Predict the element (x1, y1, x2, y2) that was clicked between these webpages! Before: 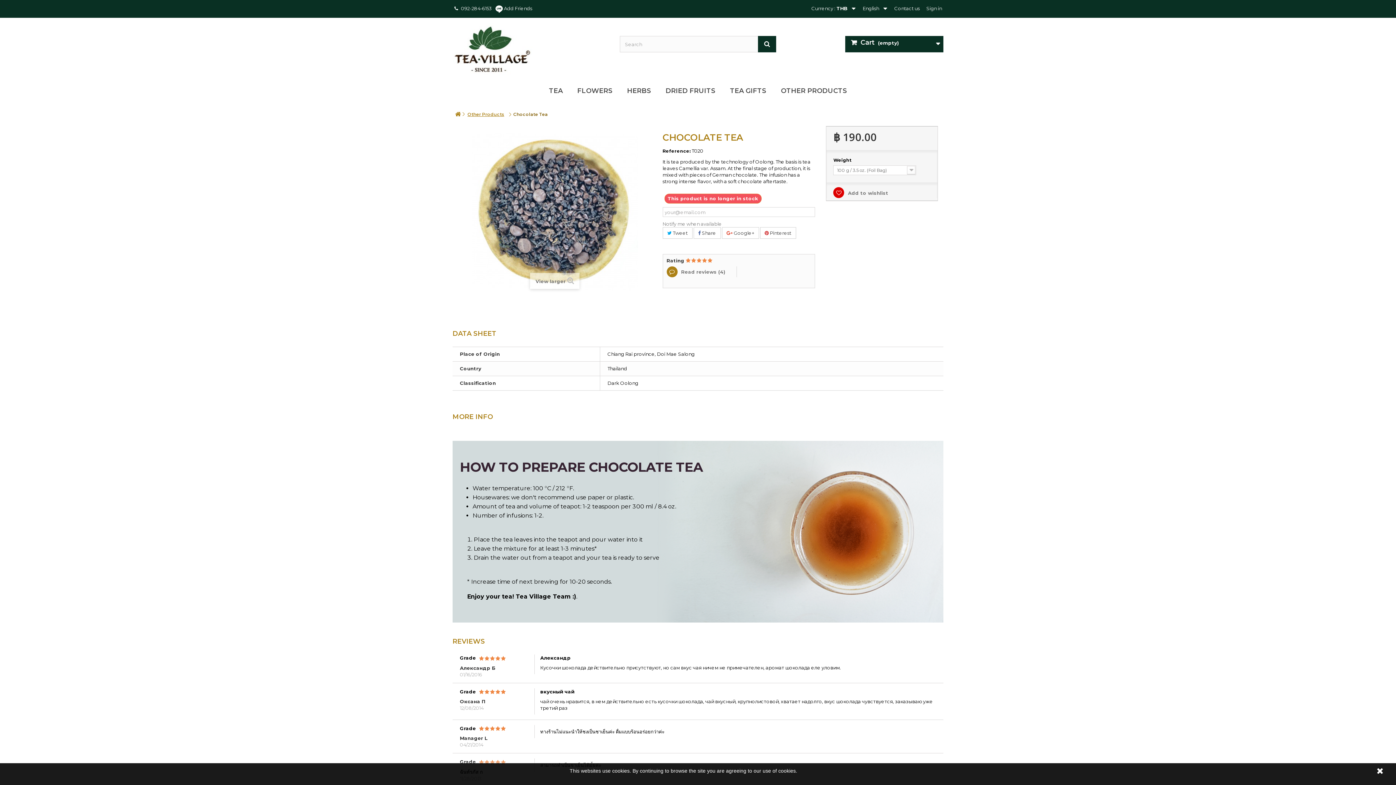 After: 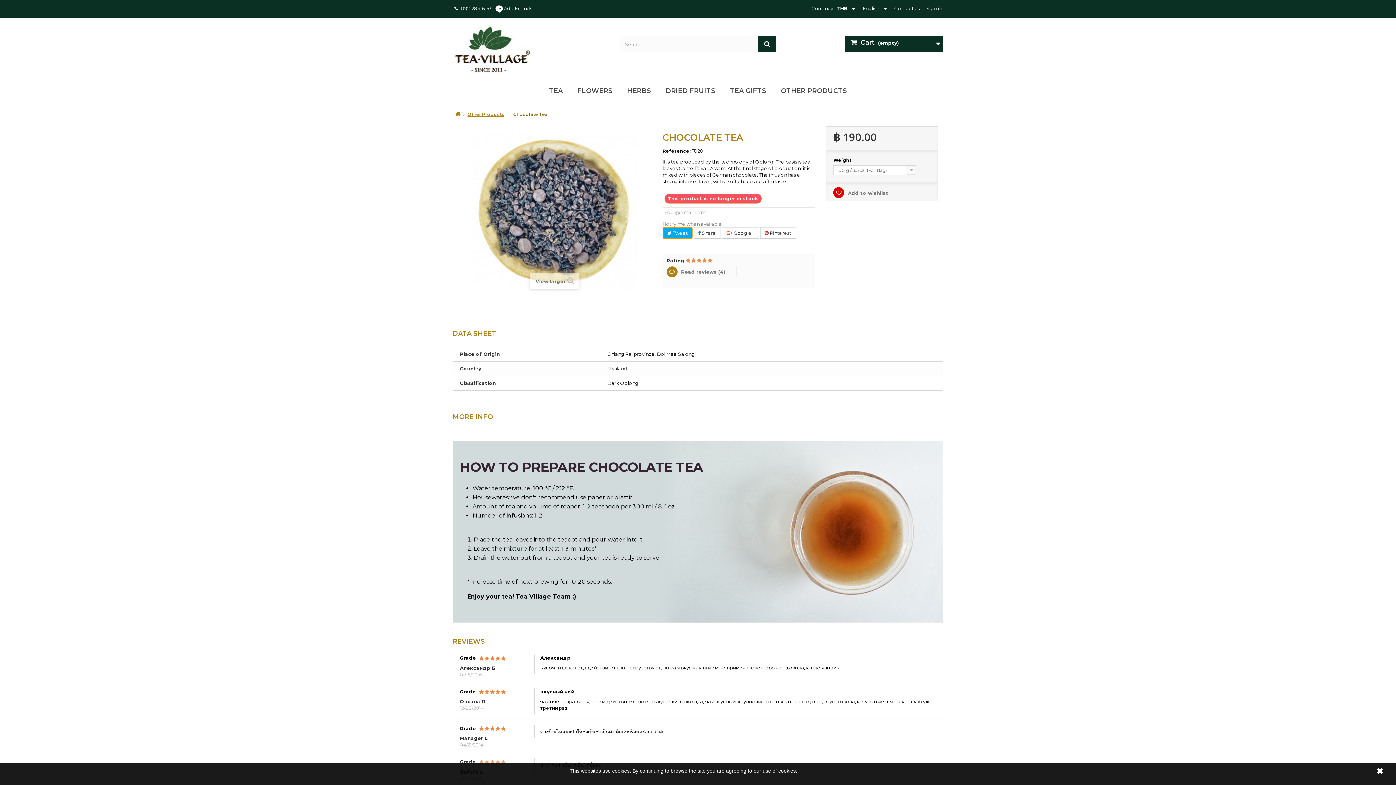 Action: label:  Tweet bbox: (662, 227, 692, 238)